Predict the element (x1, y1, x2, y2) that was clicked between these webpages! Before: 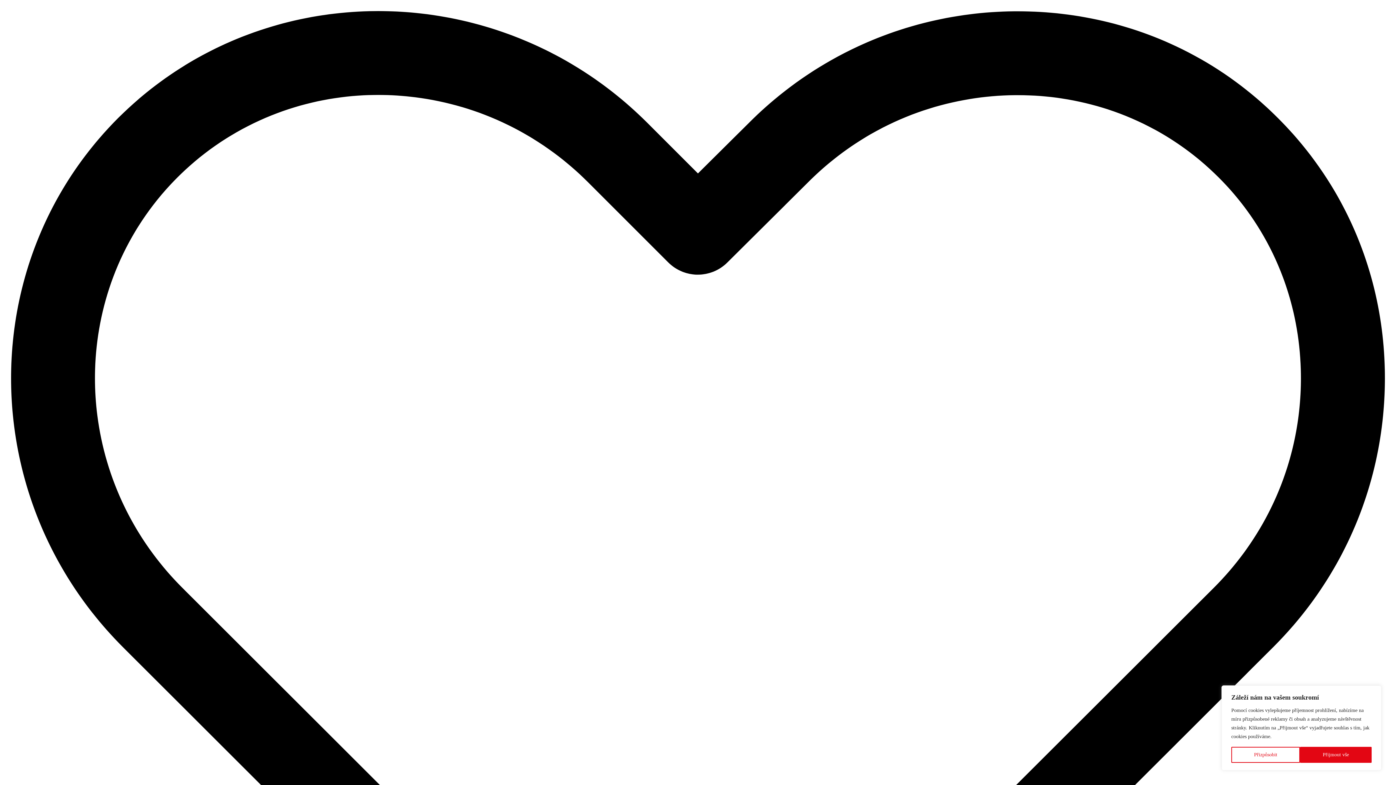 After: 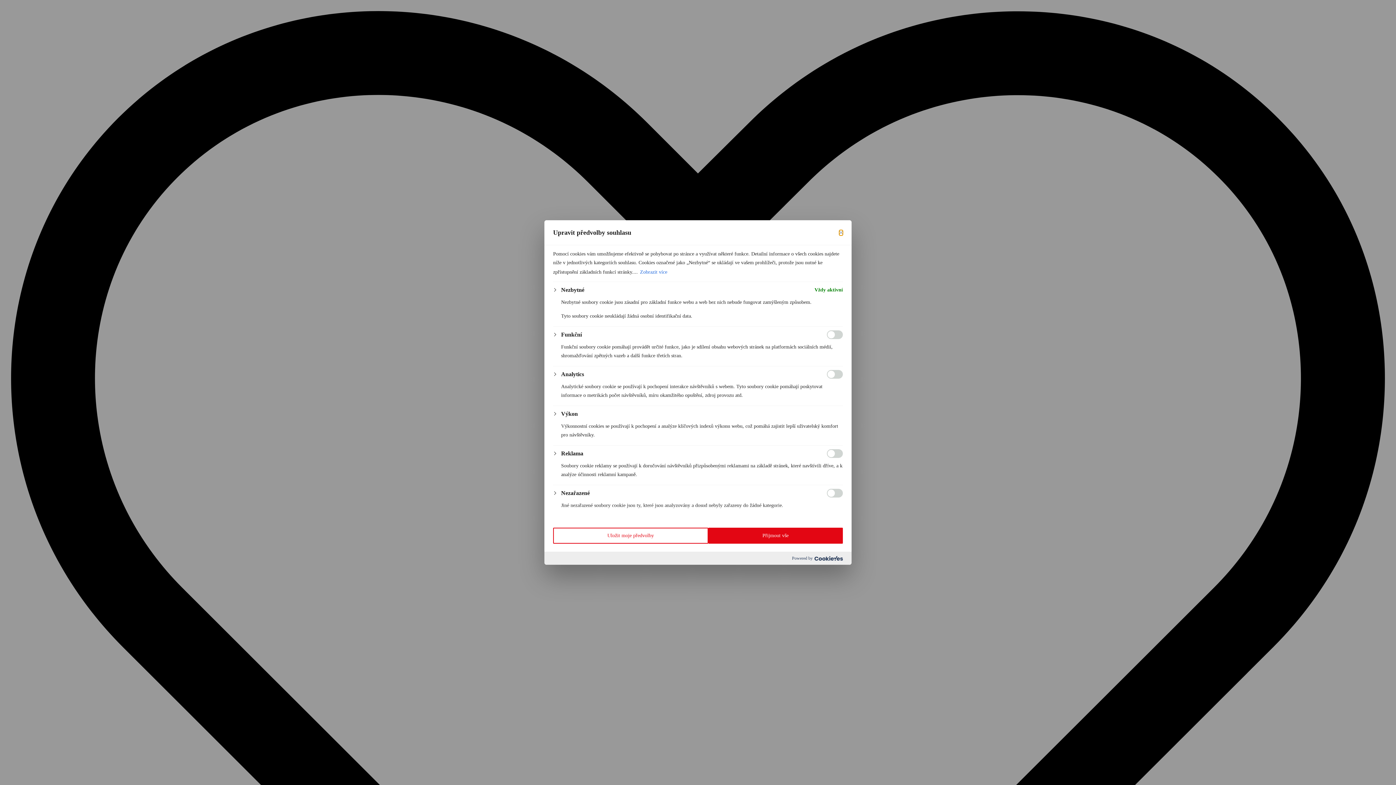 Action: label: Přizpůsobit bbox: (1231, 747, 1300, 763)